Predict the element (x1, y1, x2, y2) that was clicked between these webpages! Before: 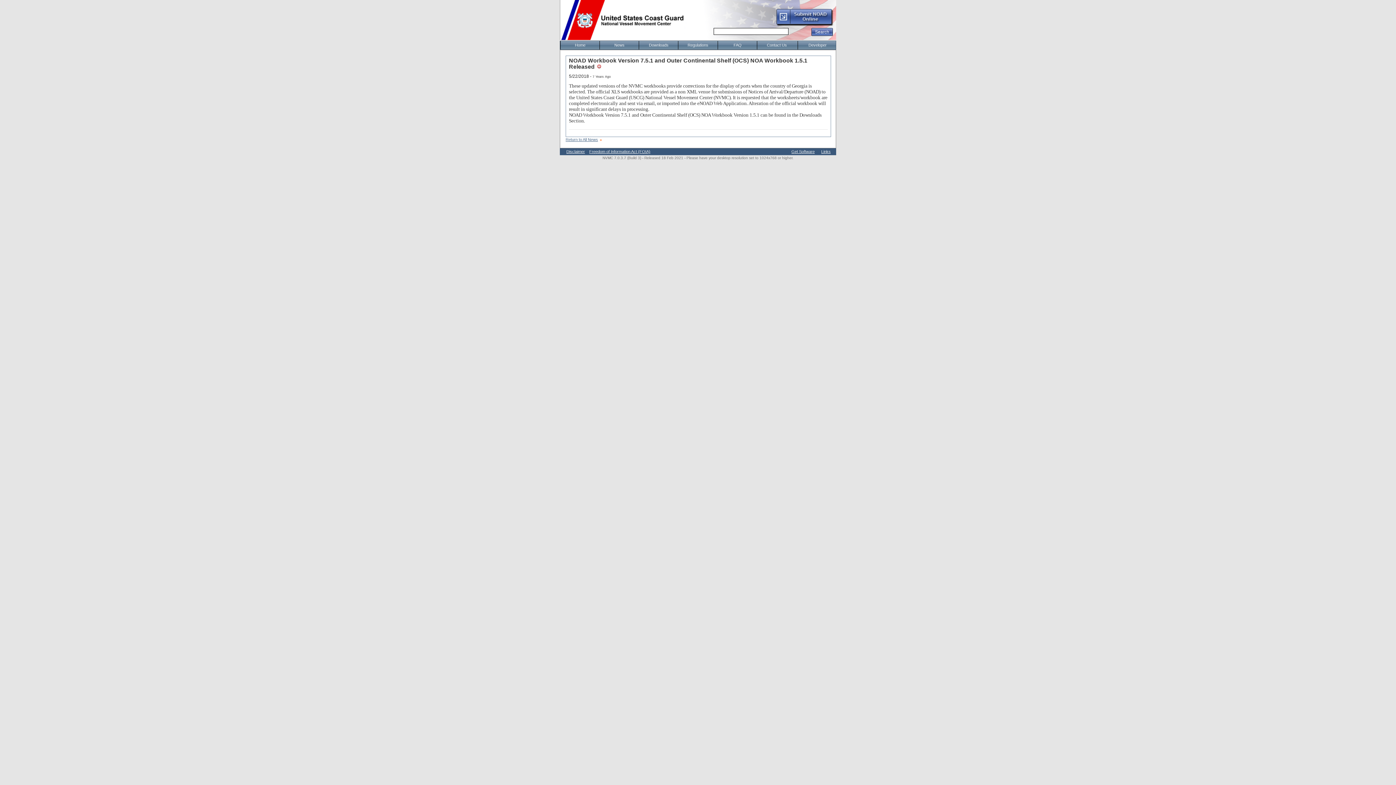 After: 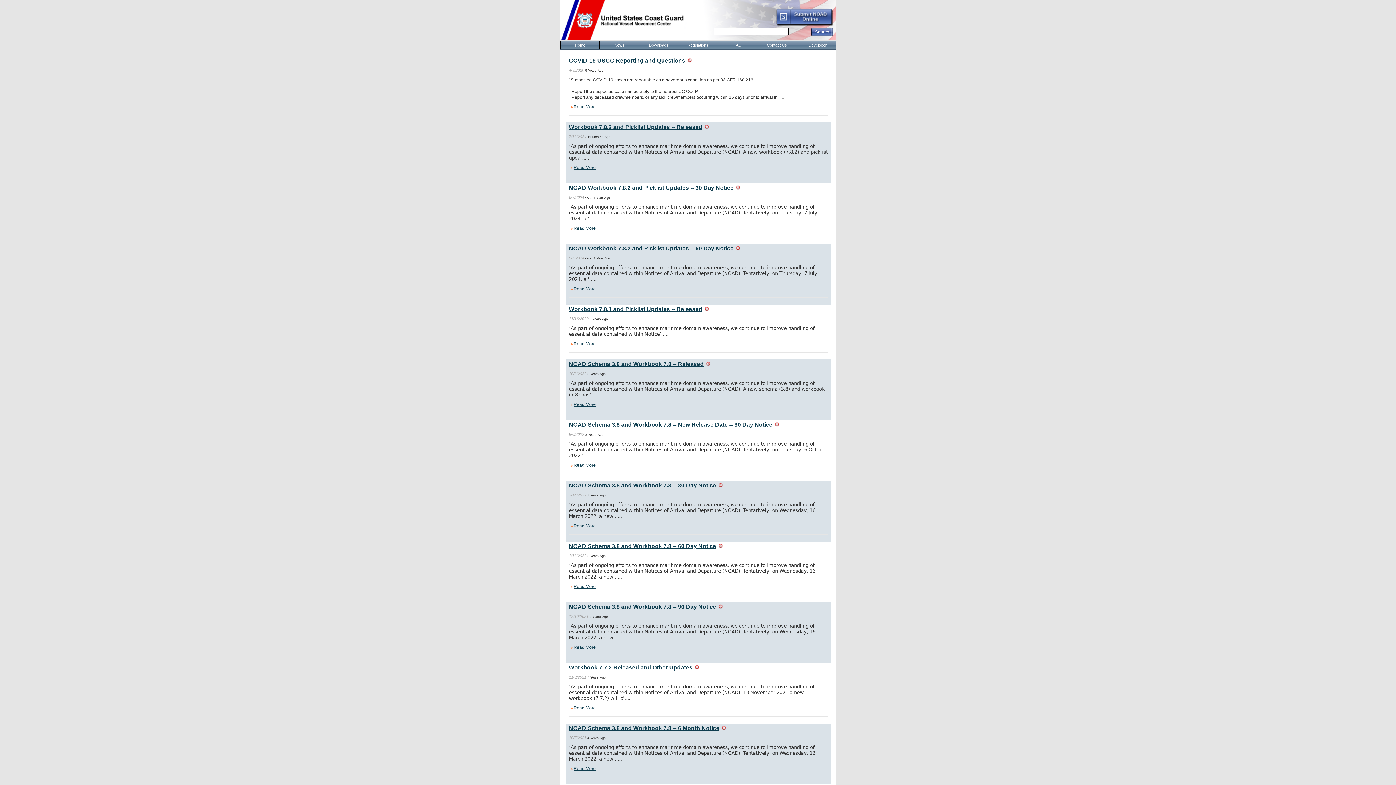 Action: bbox: (599, 41, 639, 49) label: News